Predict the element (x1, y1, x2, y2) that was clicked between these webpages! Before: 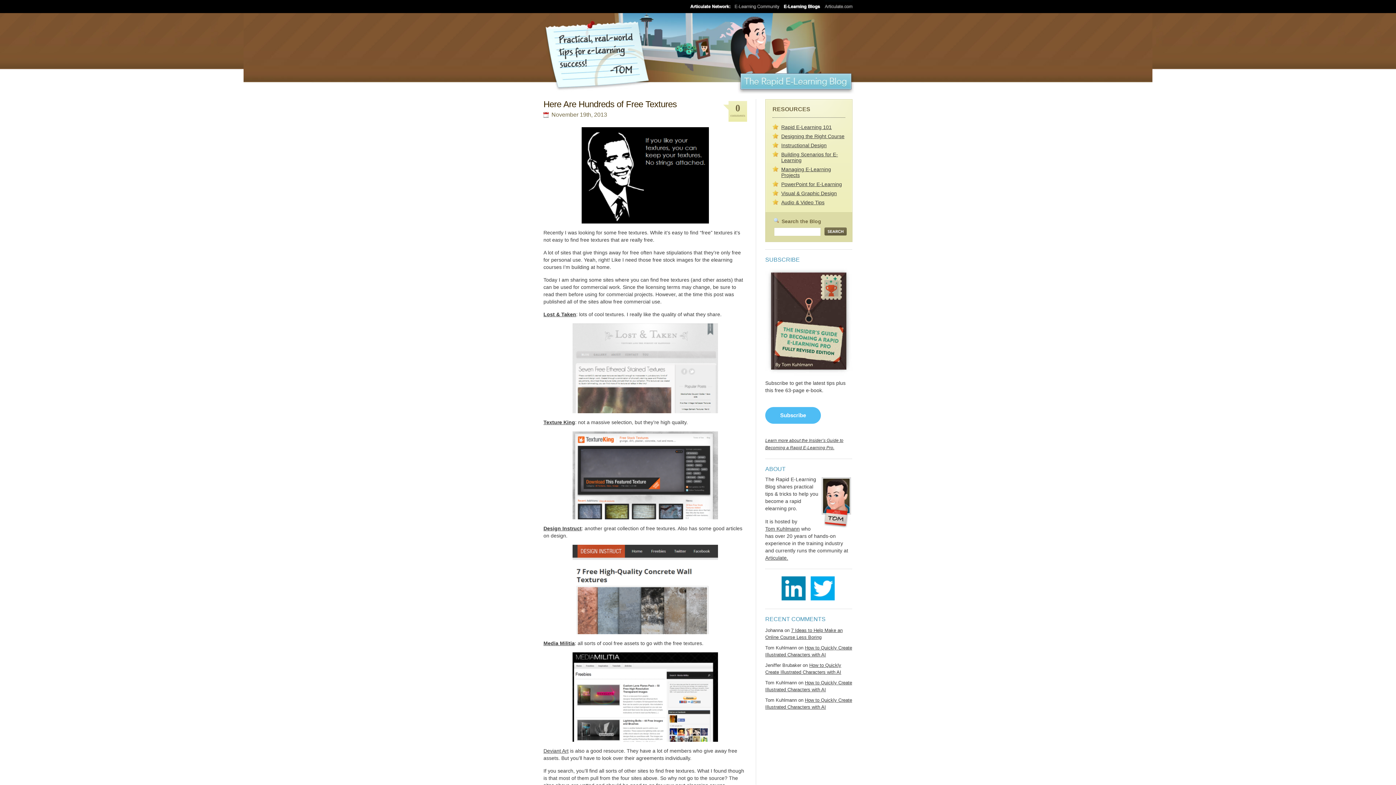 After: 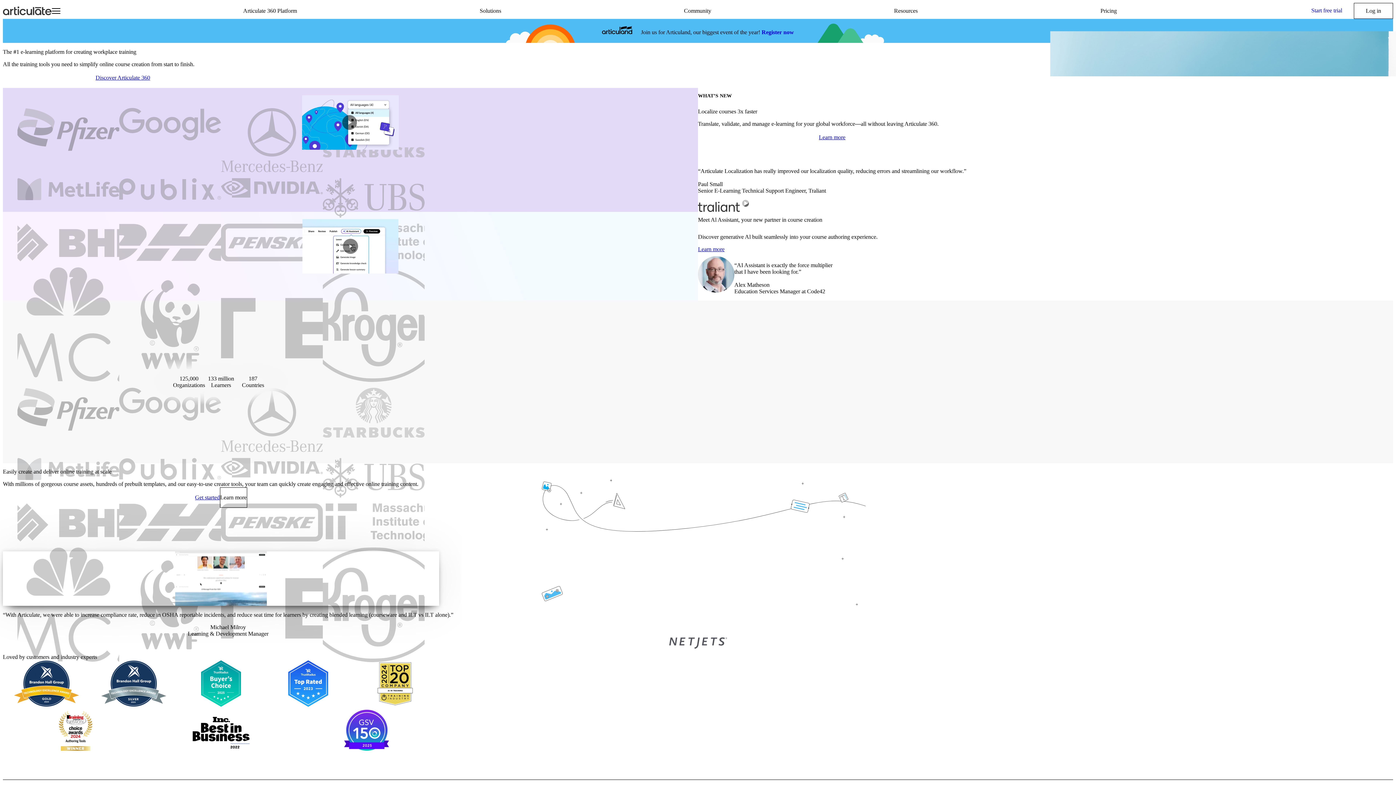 Action: bbox: (824, 0, 852, 13)